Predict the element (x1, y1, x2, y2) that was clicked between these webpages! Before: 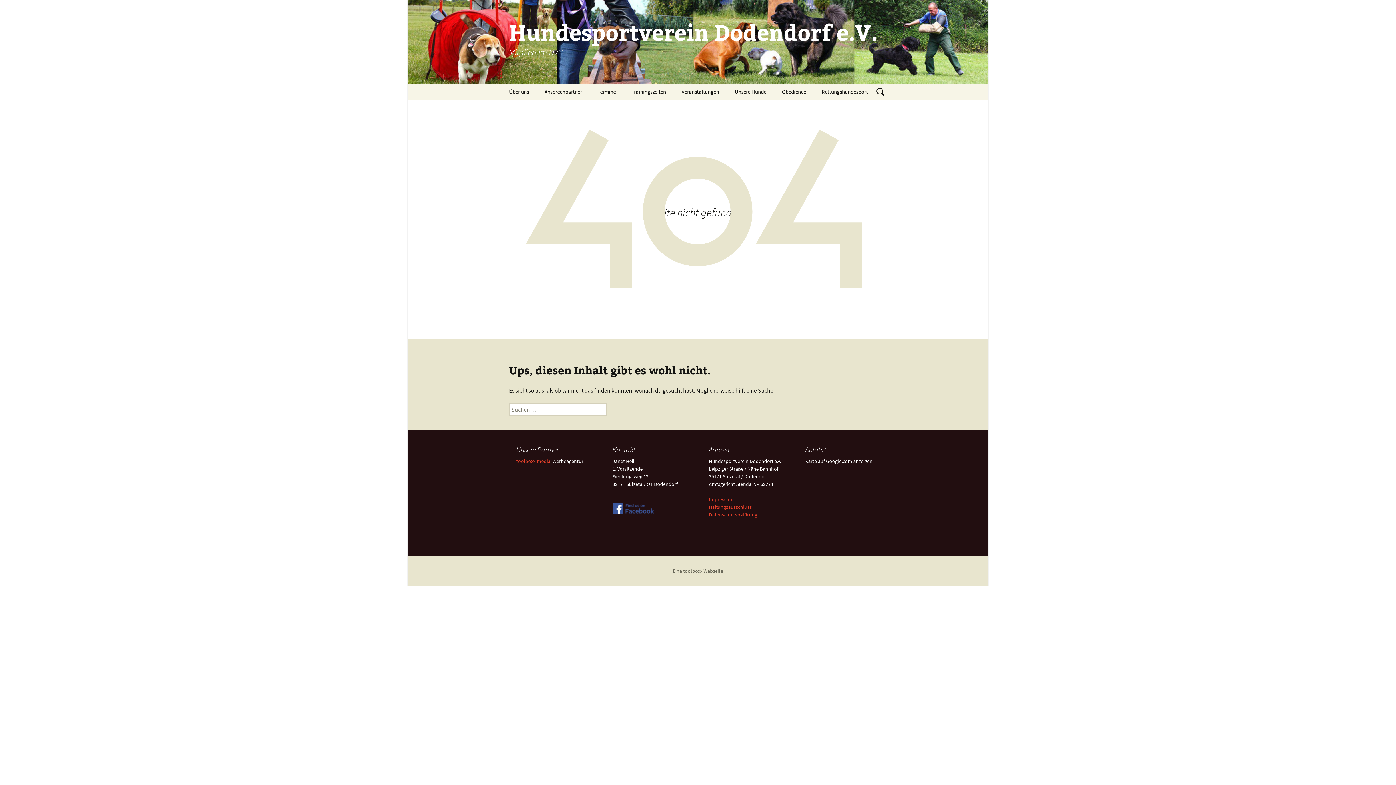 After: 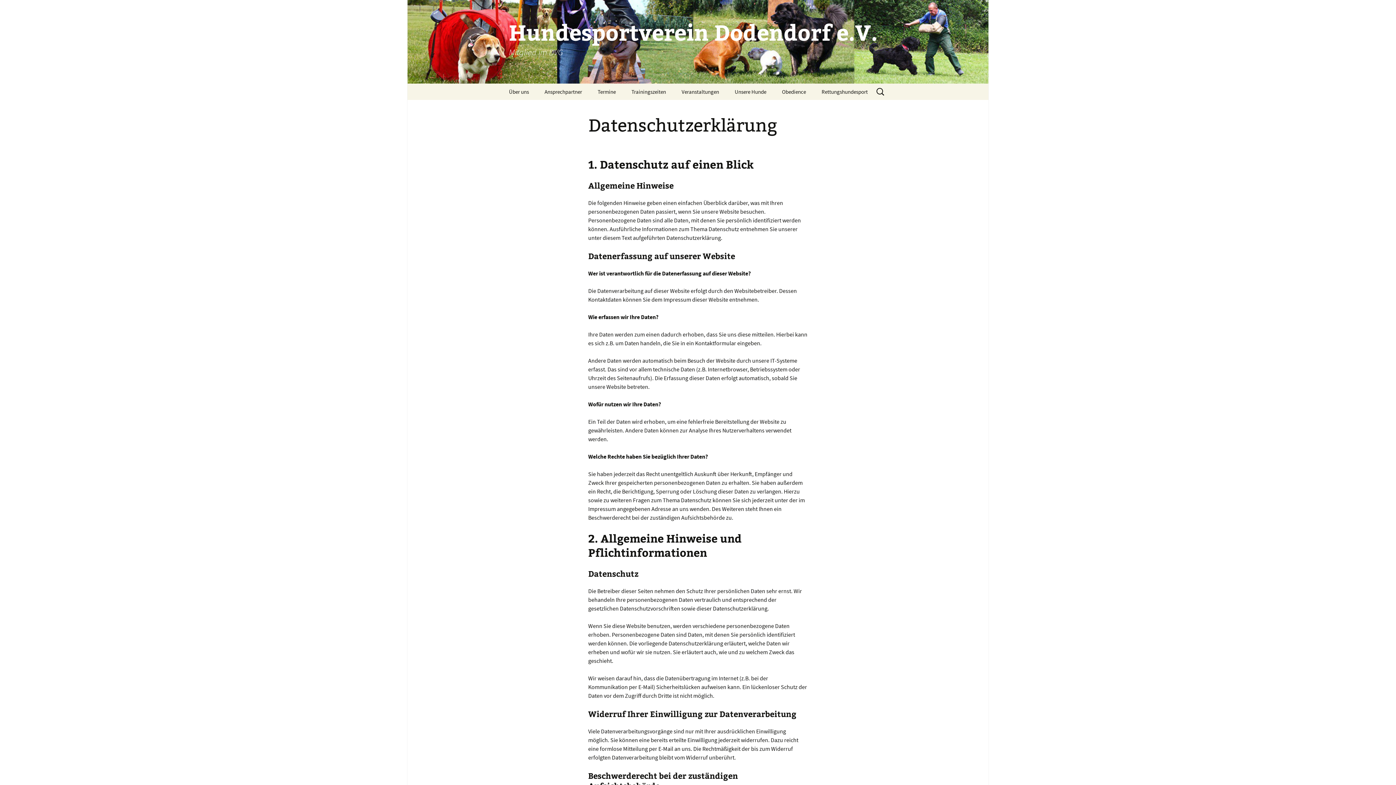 Action: label: Datenschutzerklärung bbox: (709, 511, 757, 518)